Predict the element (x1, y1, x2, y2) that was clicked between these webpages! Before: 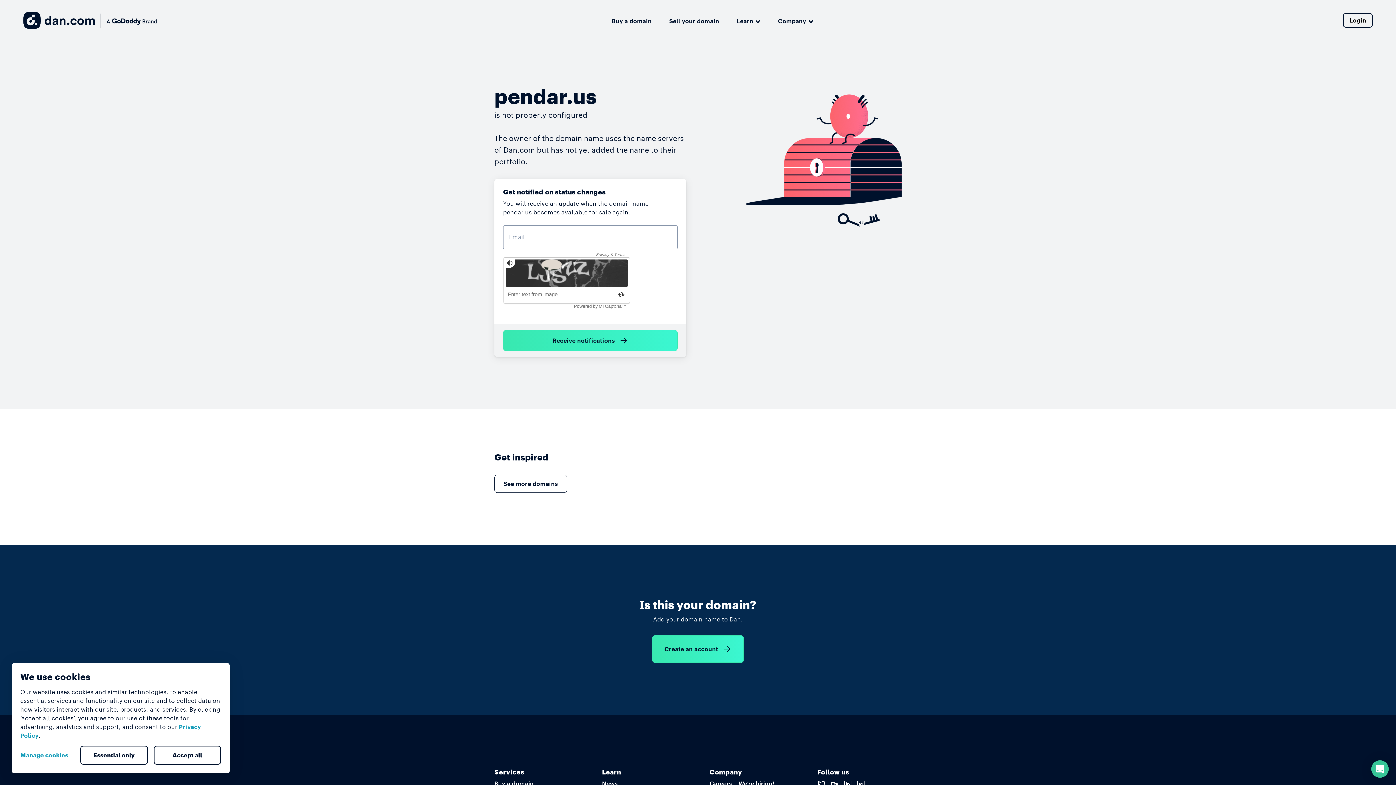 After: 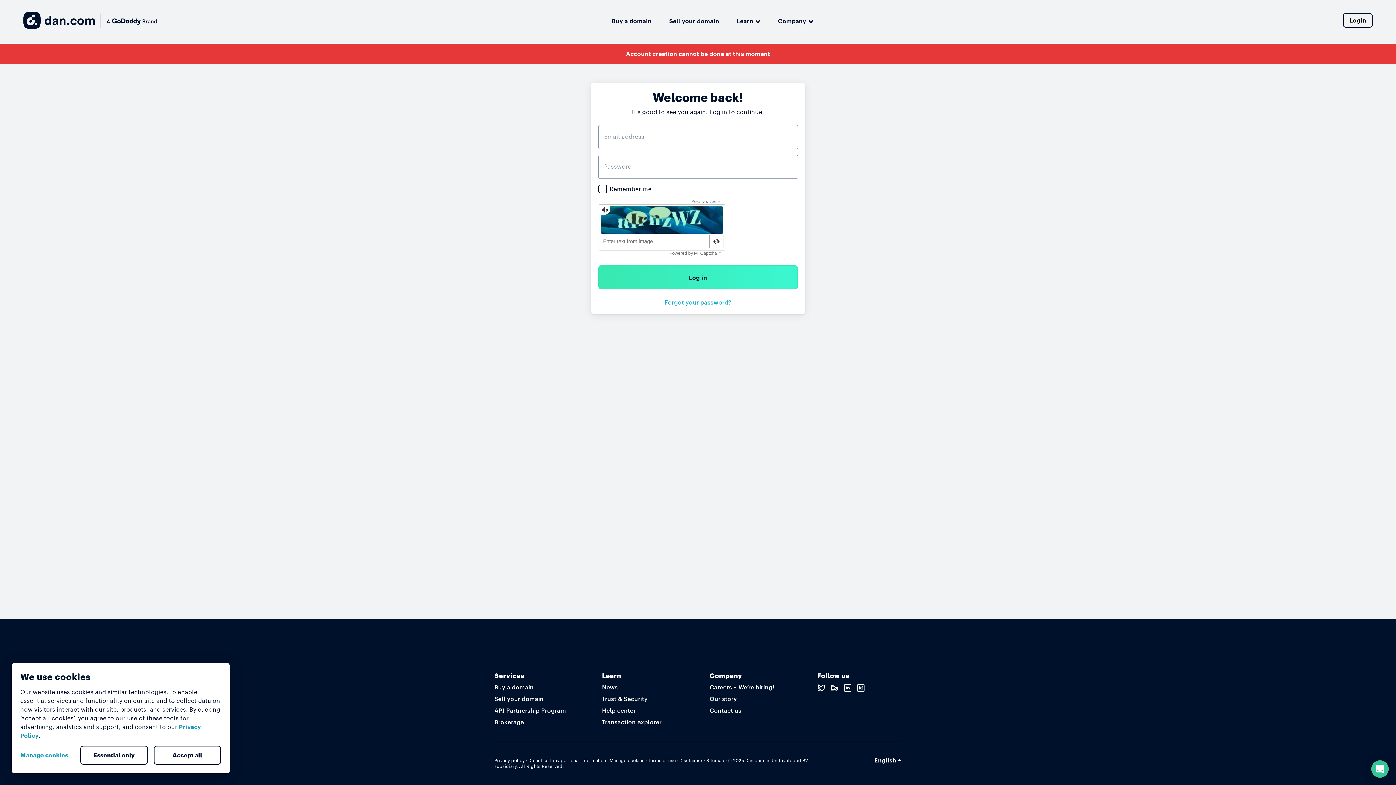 Action: bbox: (1343, 13, 1373, 27) label: Login